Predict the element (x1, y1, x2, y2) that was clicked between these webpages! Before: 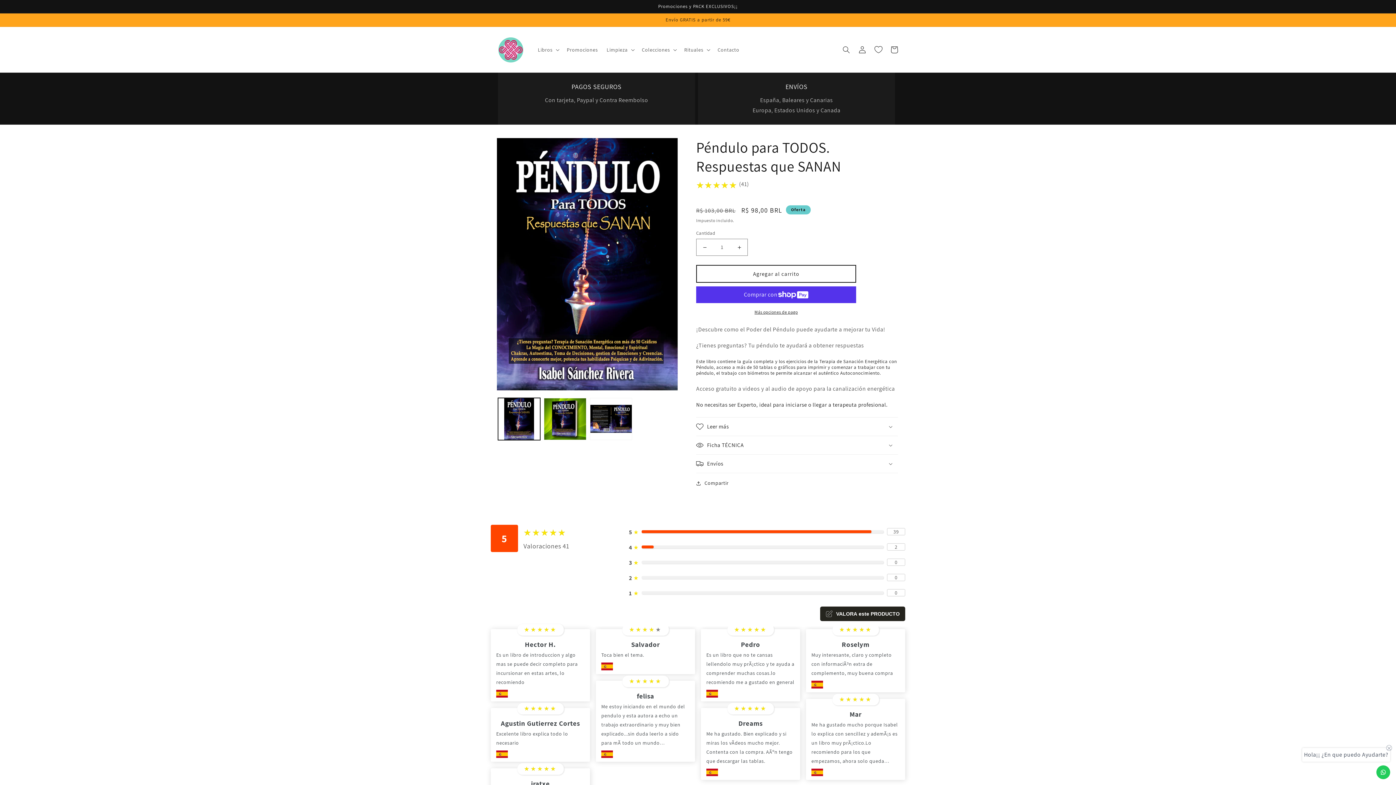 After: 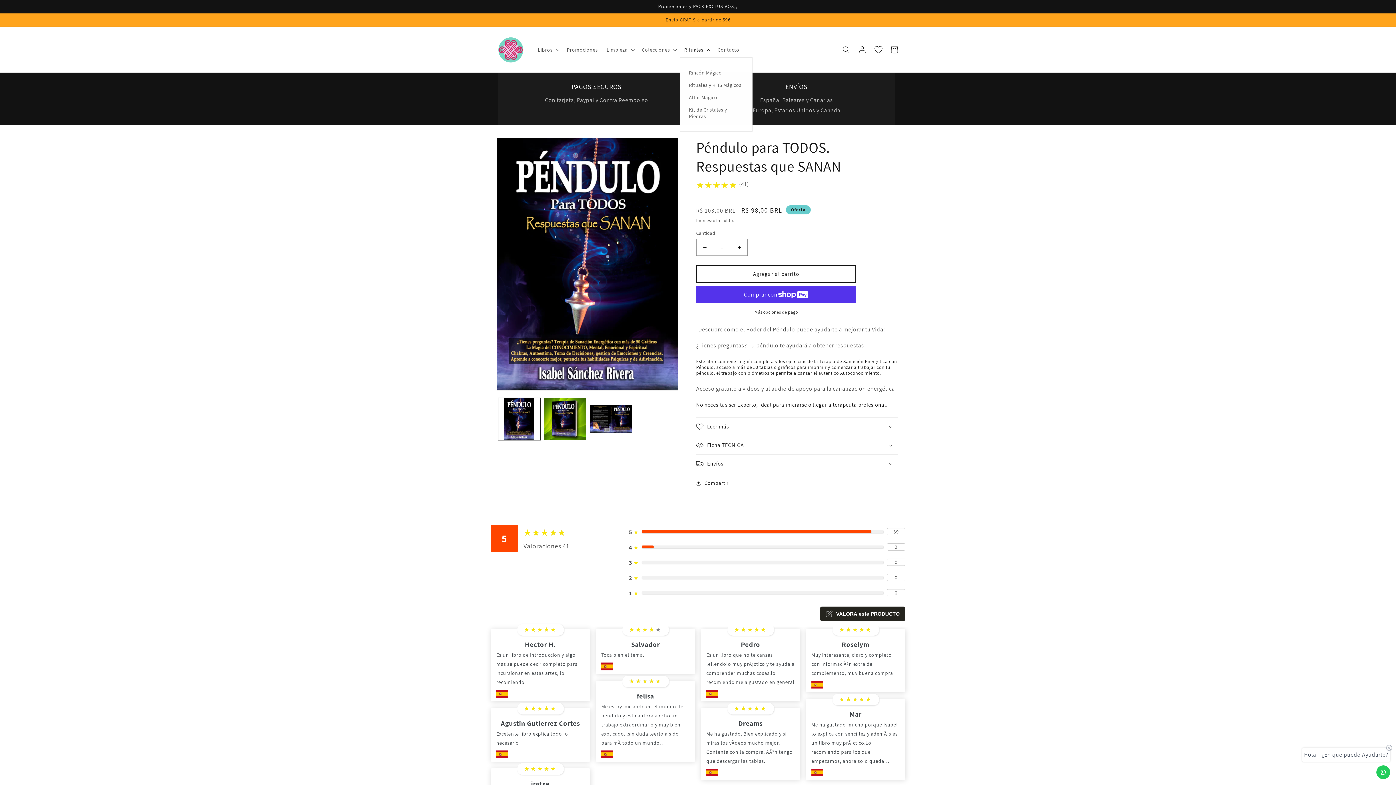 Action: bbox: (680, 42, 713, 57) label: Rituales